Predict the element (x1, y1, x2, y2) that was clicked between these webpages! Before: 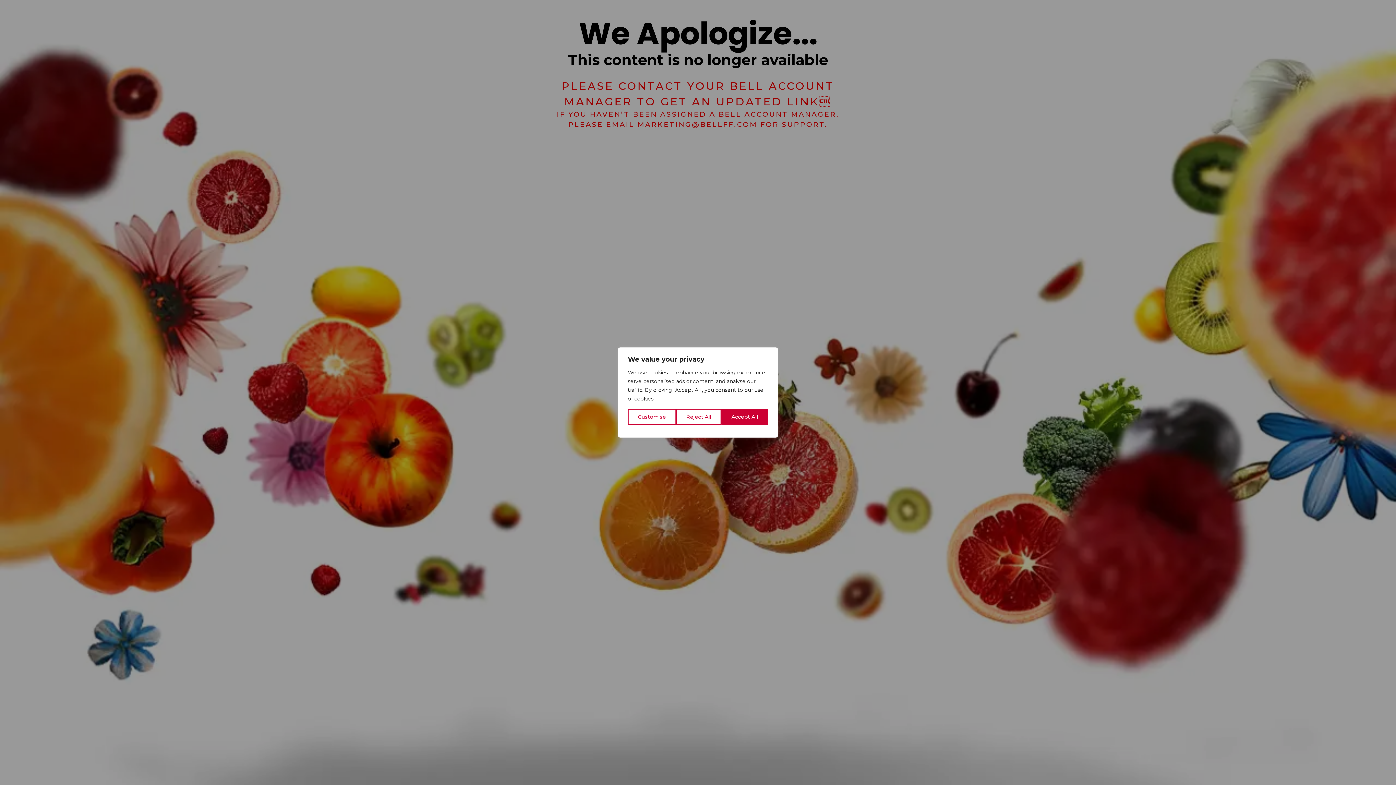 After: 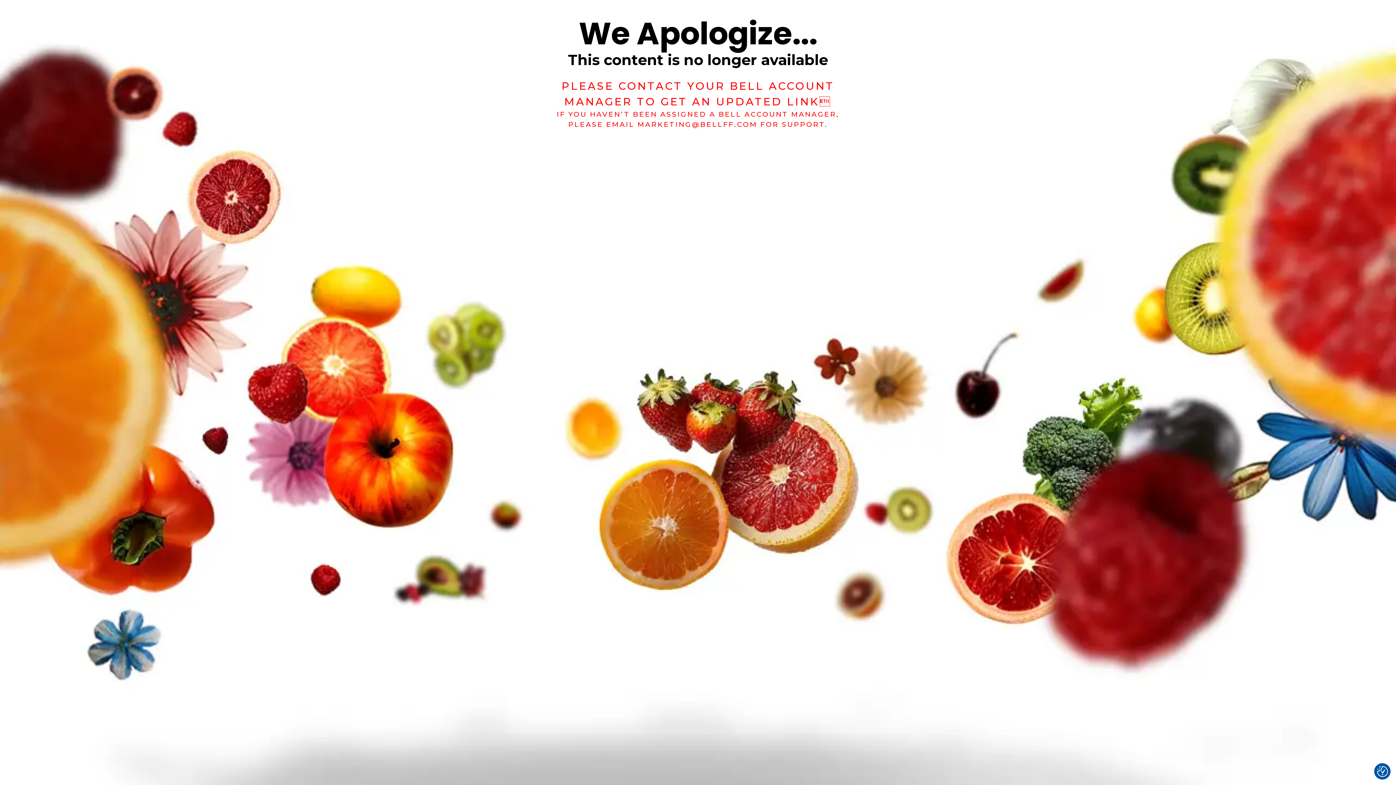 Action: label: Accept All bbox: (721, 409, 768, 425)